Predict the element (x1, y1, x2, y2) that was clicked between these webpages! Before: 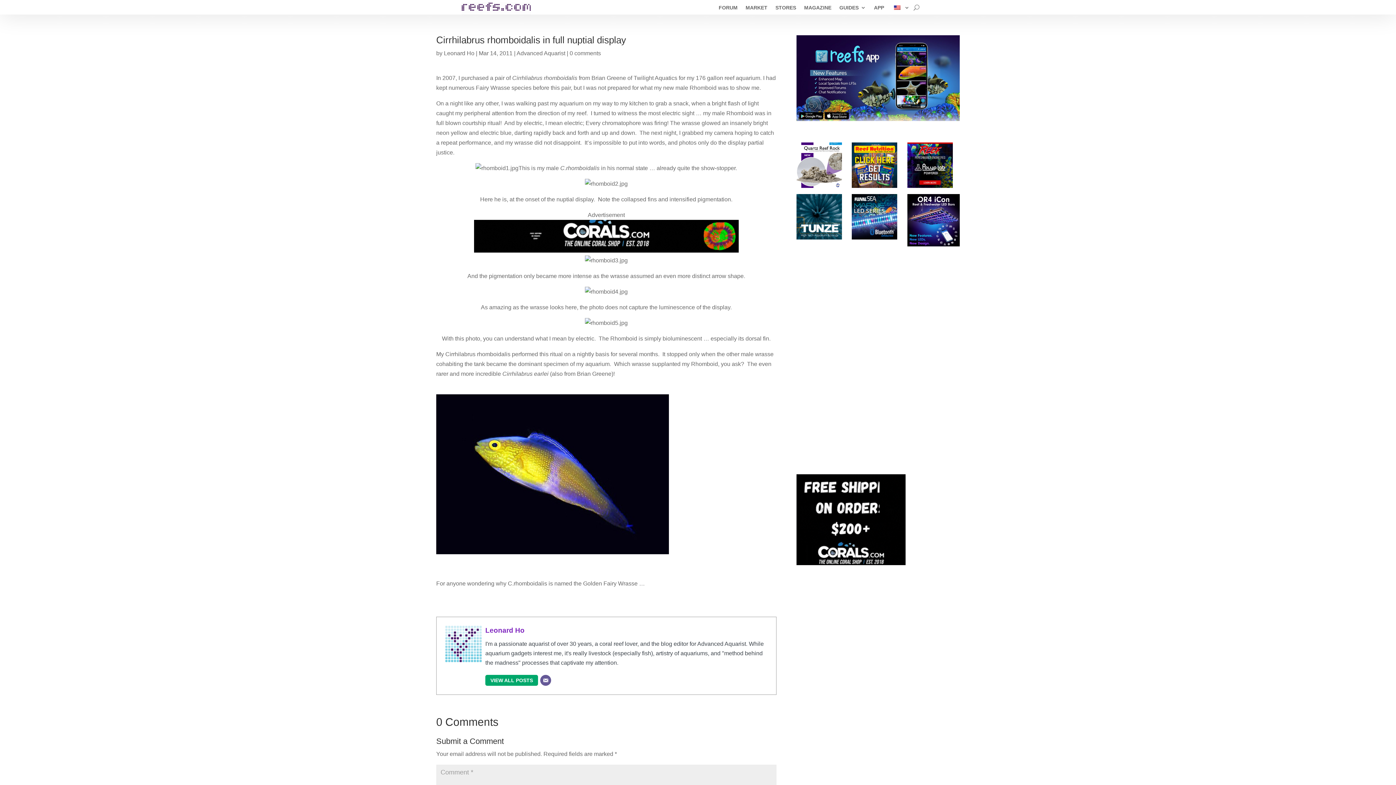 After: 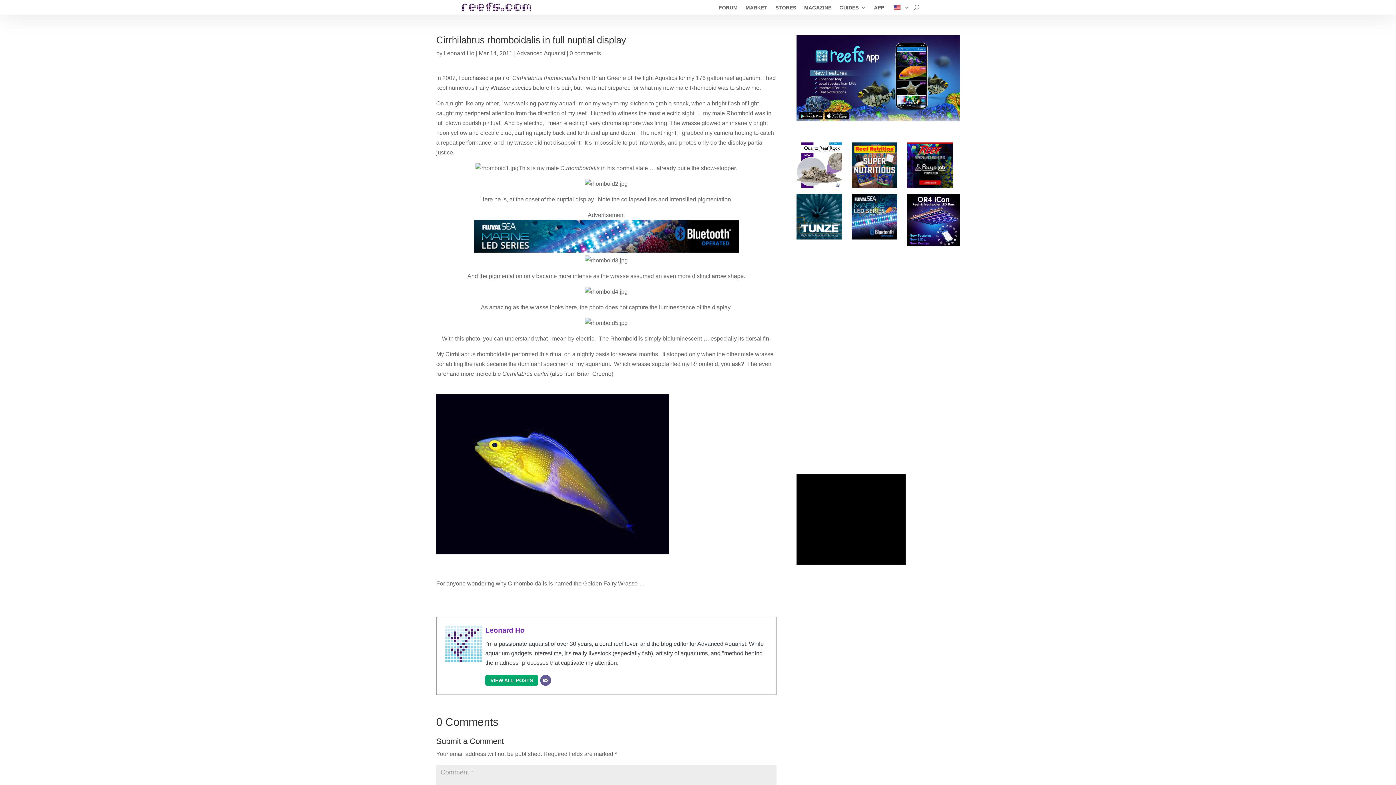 Action: label: MARINE 2.0_125x125 bbox: (852, 234, 897, 240)